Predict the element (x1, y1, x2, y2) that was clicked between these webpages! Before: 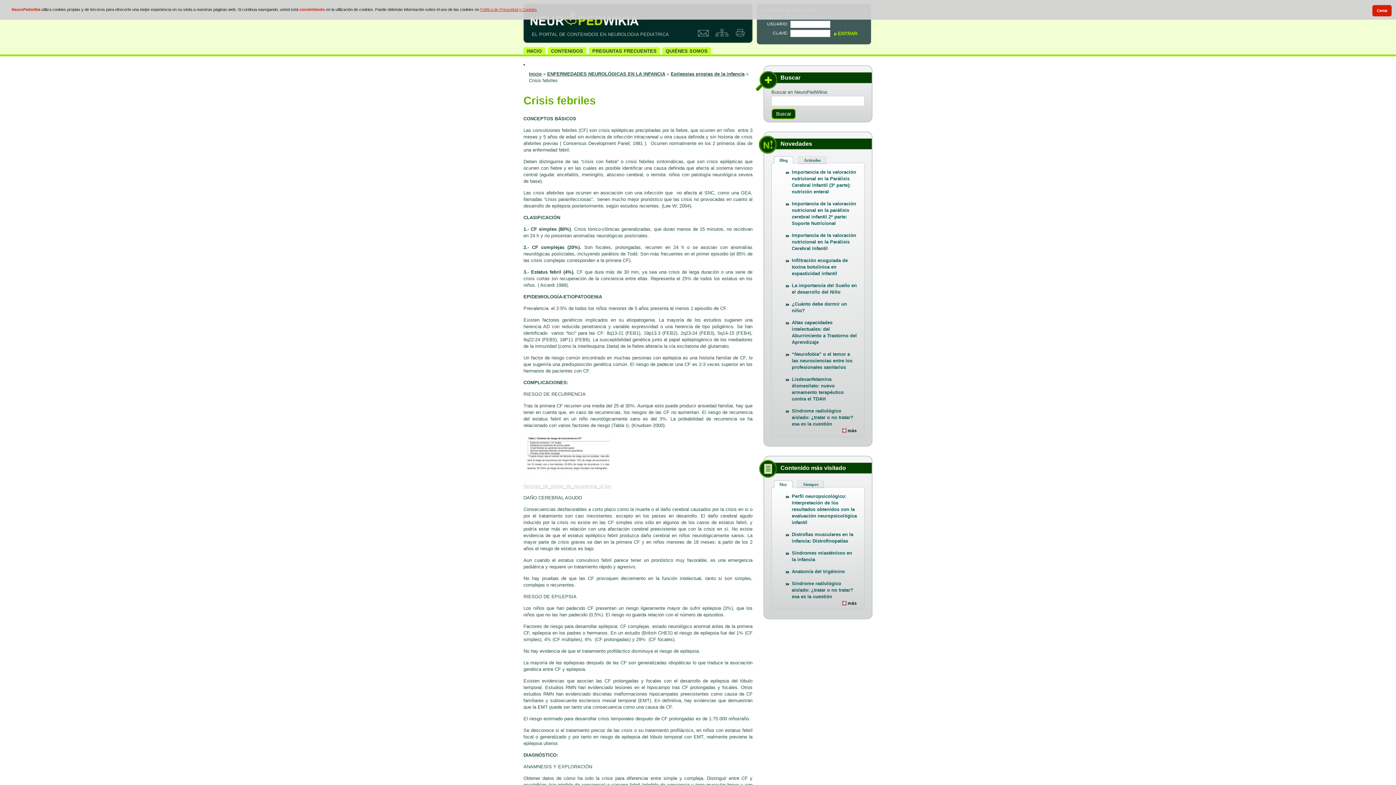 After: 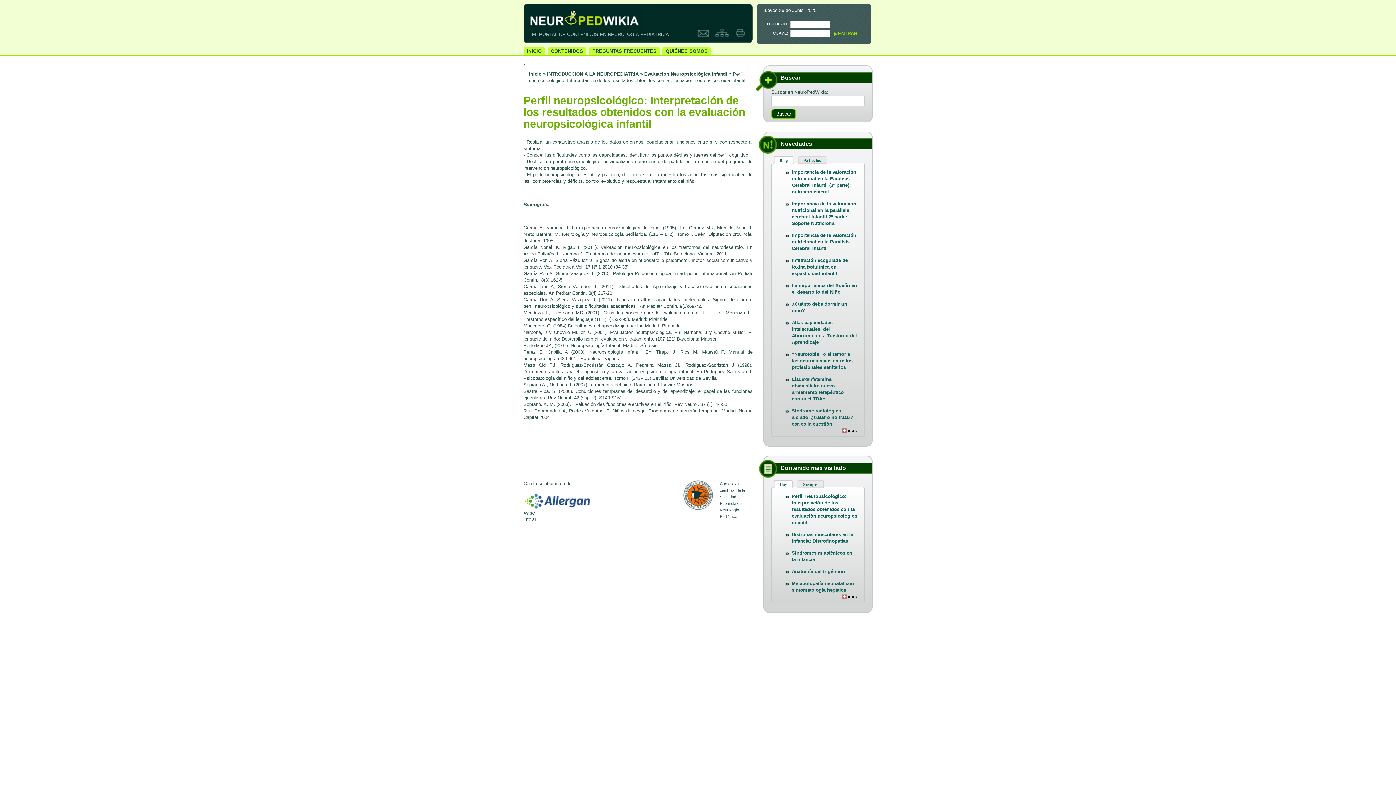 Action: label: Perfil neuropsicológico: Interpretación de los resultados obtenidos con la evaluación neuropsicológica infantil bbox: (792, 493, 857, 525)